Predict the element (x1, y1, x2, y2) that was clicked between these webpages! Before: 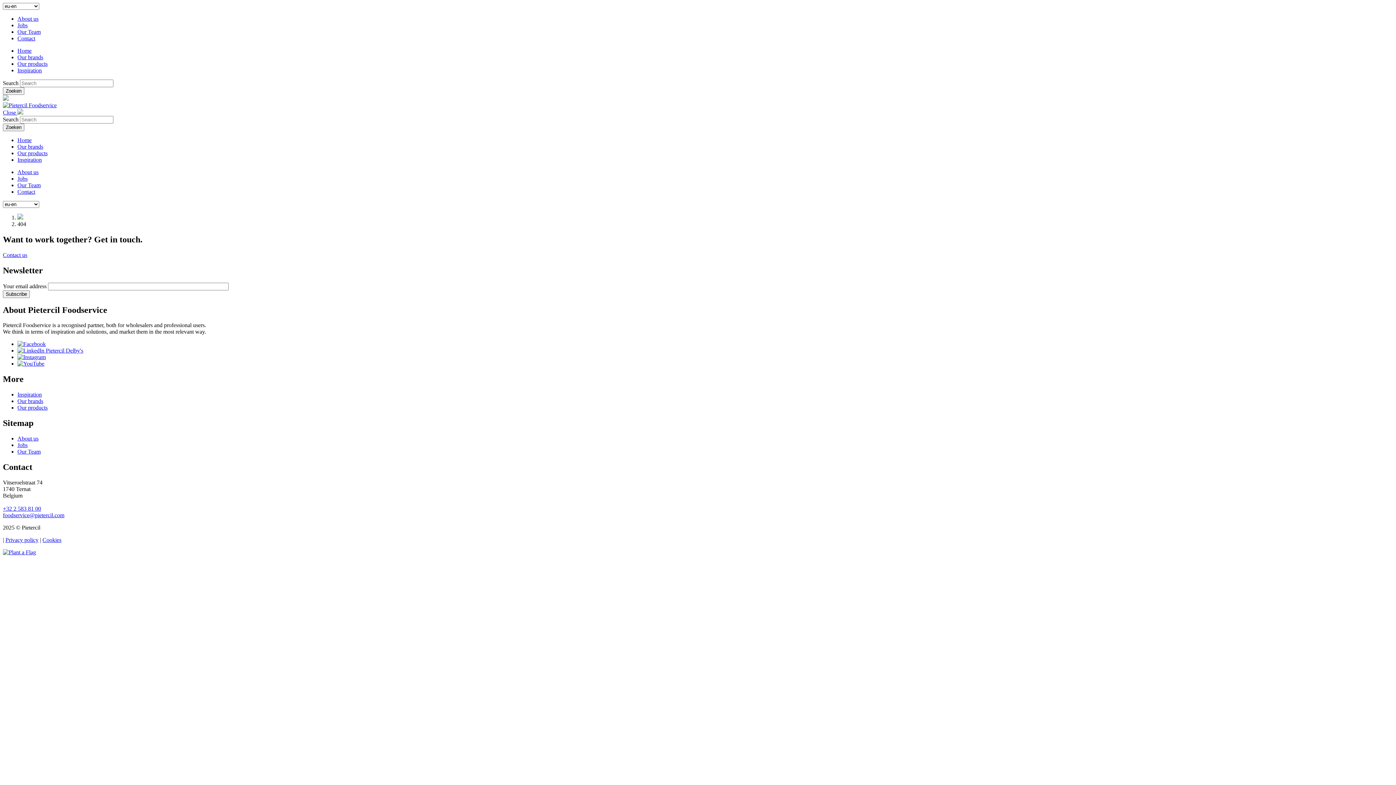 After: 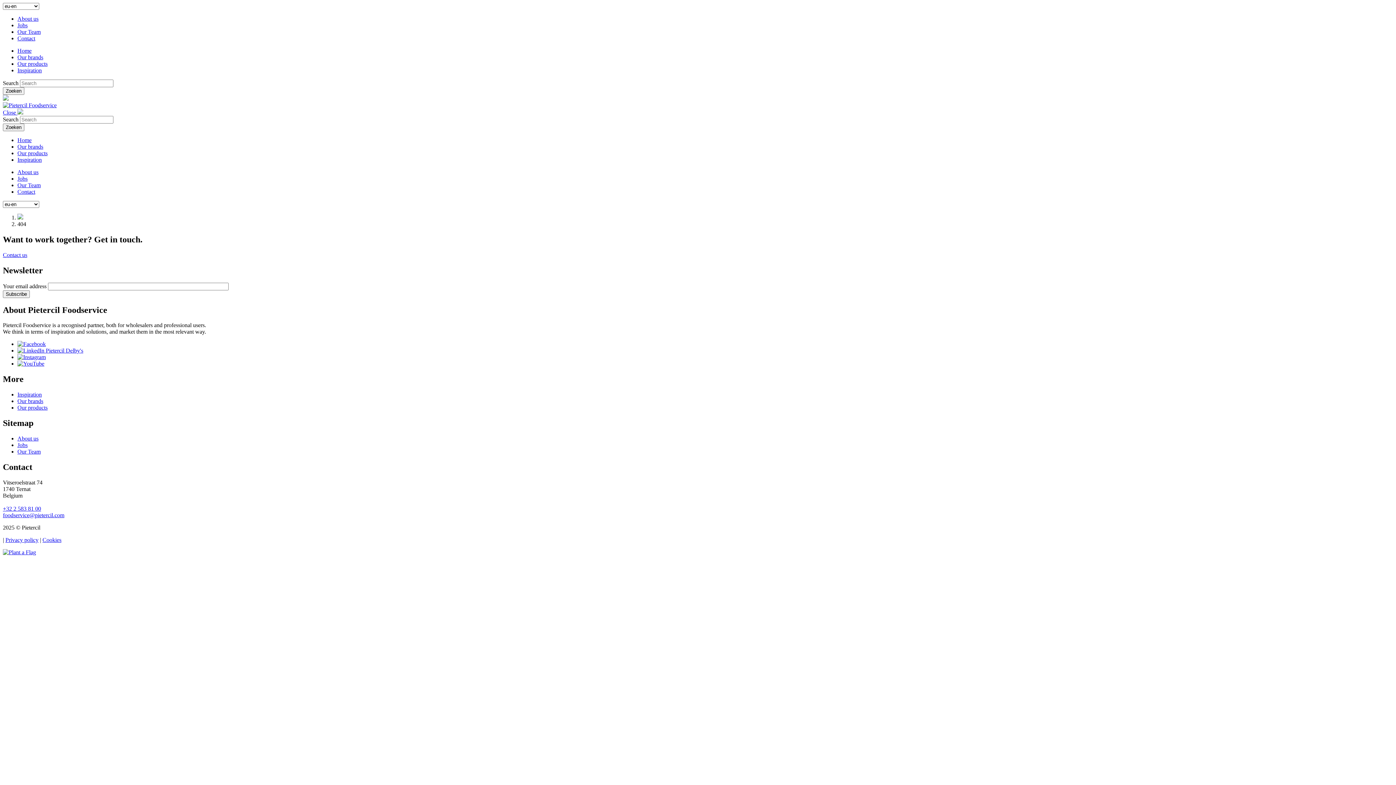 Action: label: +32 2 583 81 00 bbox: (2, 505, 41, 511)